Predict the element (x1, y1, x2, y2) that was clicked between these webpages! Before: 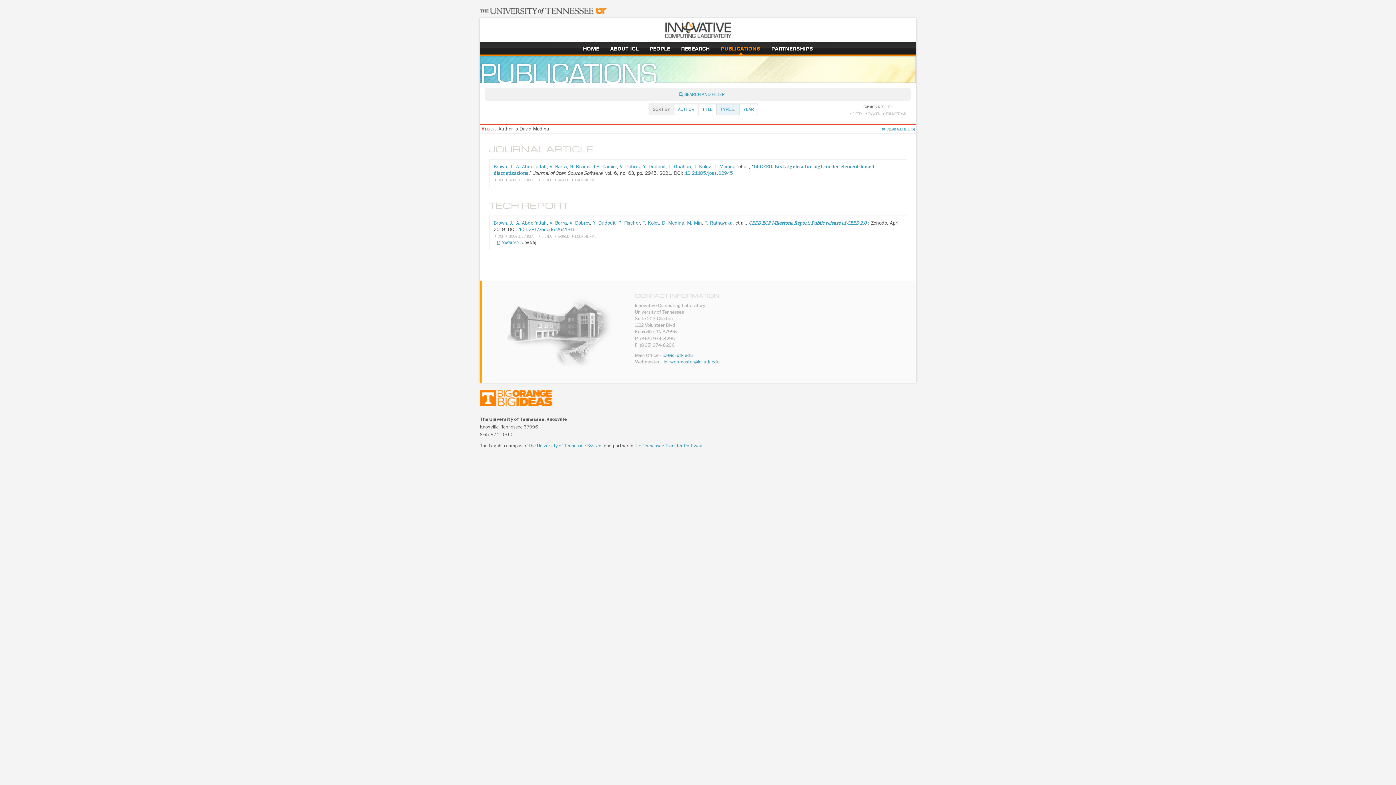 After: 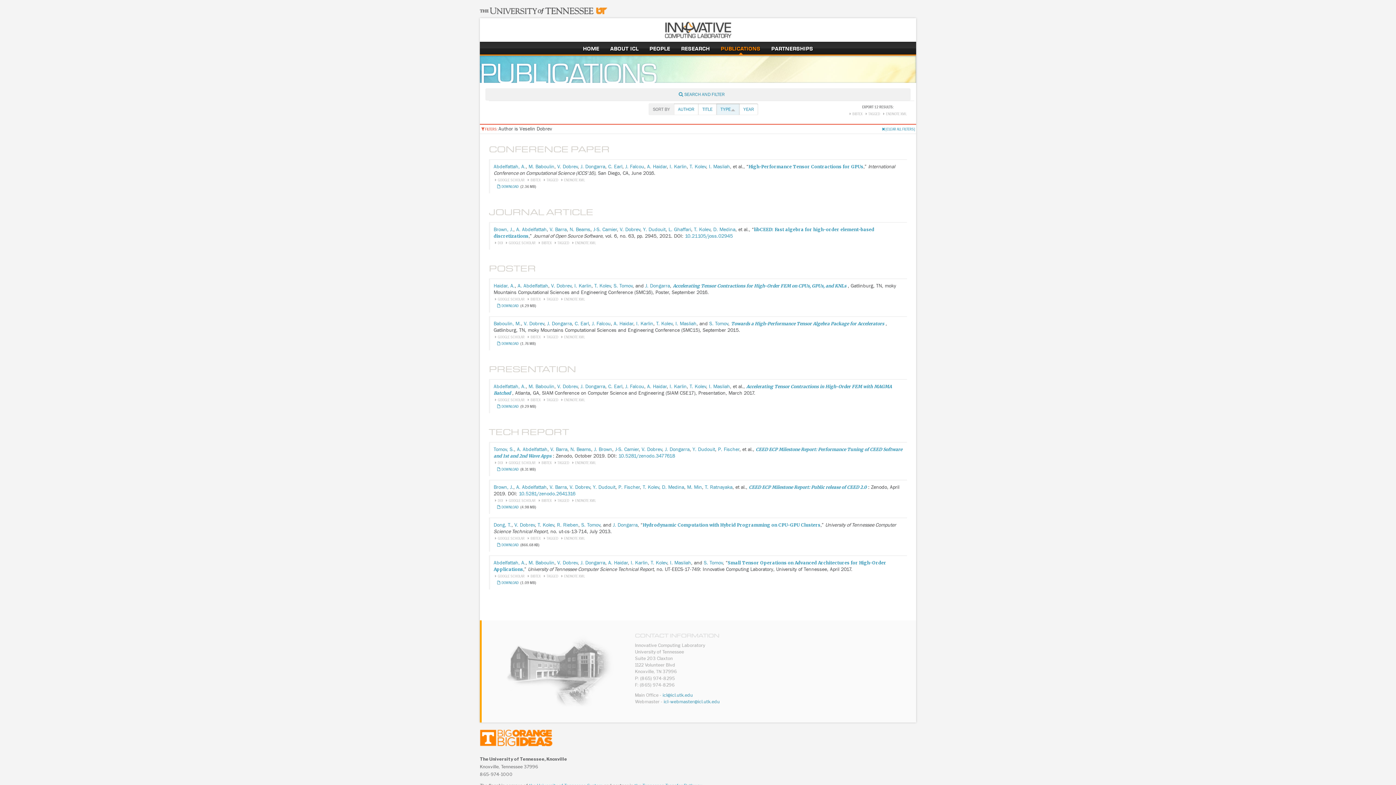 Action: label: V. Dobrev bbox: (620, 164, 640, 169)